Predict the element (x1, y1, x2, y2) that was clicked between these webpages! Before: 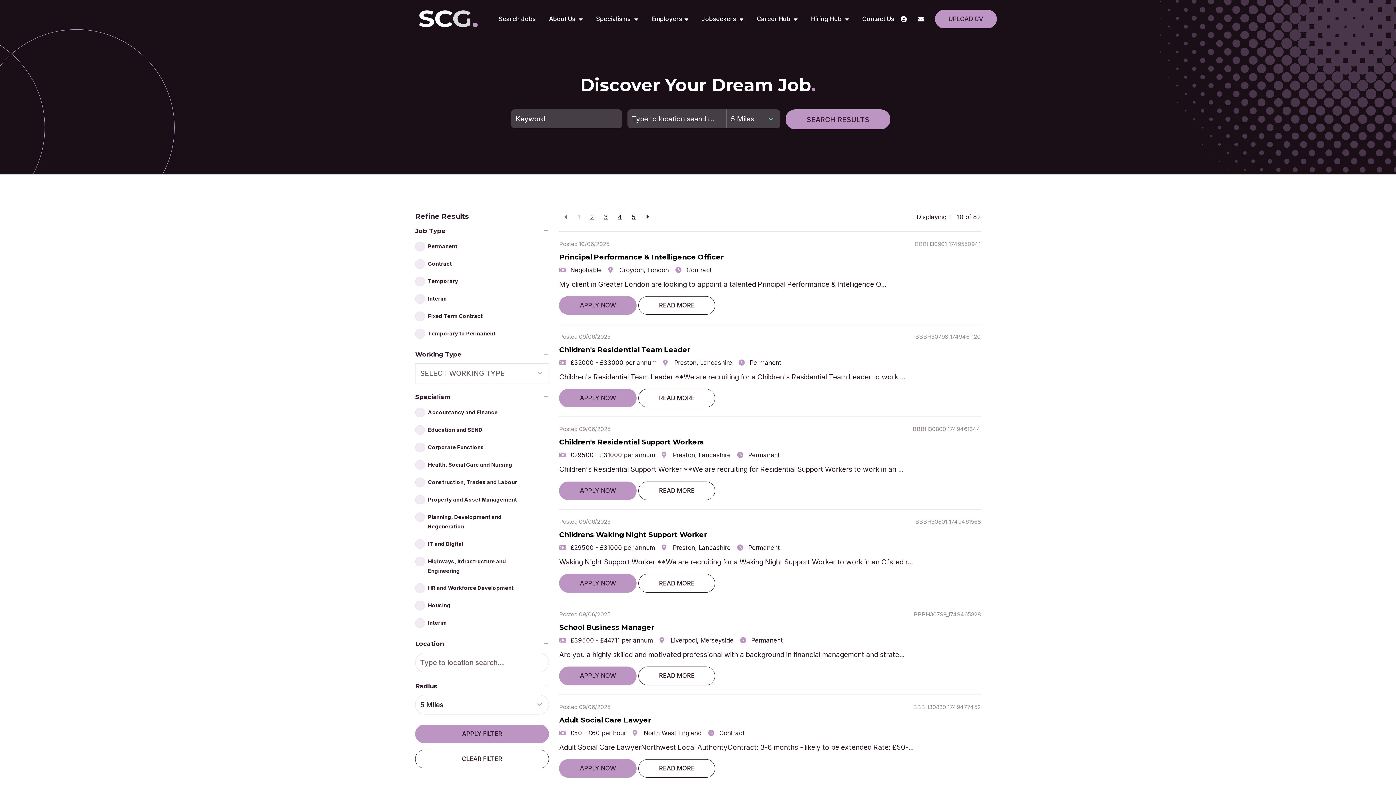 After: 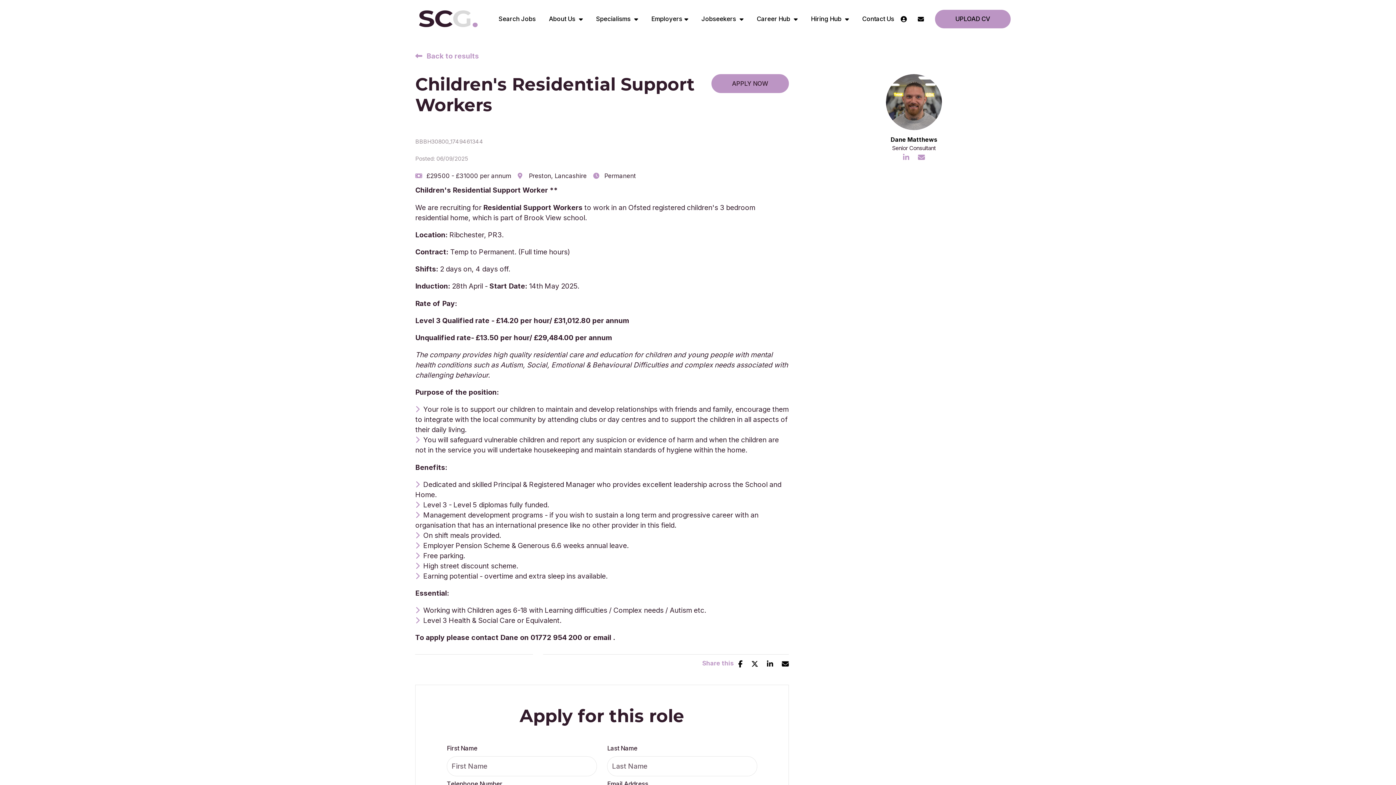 Action: bbox: (559, 437, 704, 446) label: Children's Residential Support Workers